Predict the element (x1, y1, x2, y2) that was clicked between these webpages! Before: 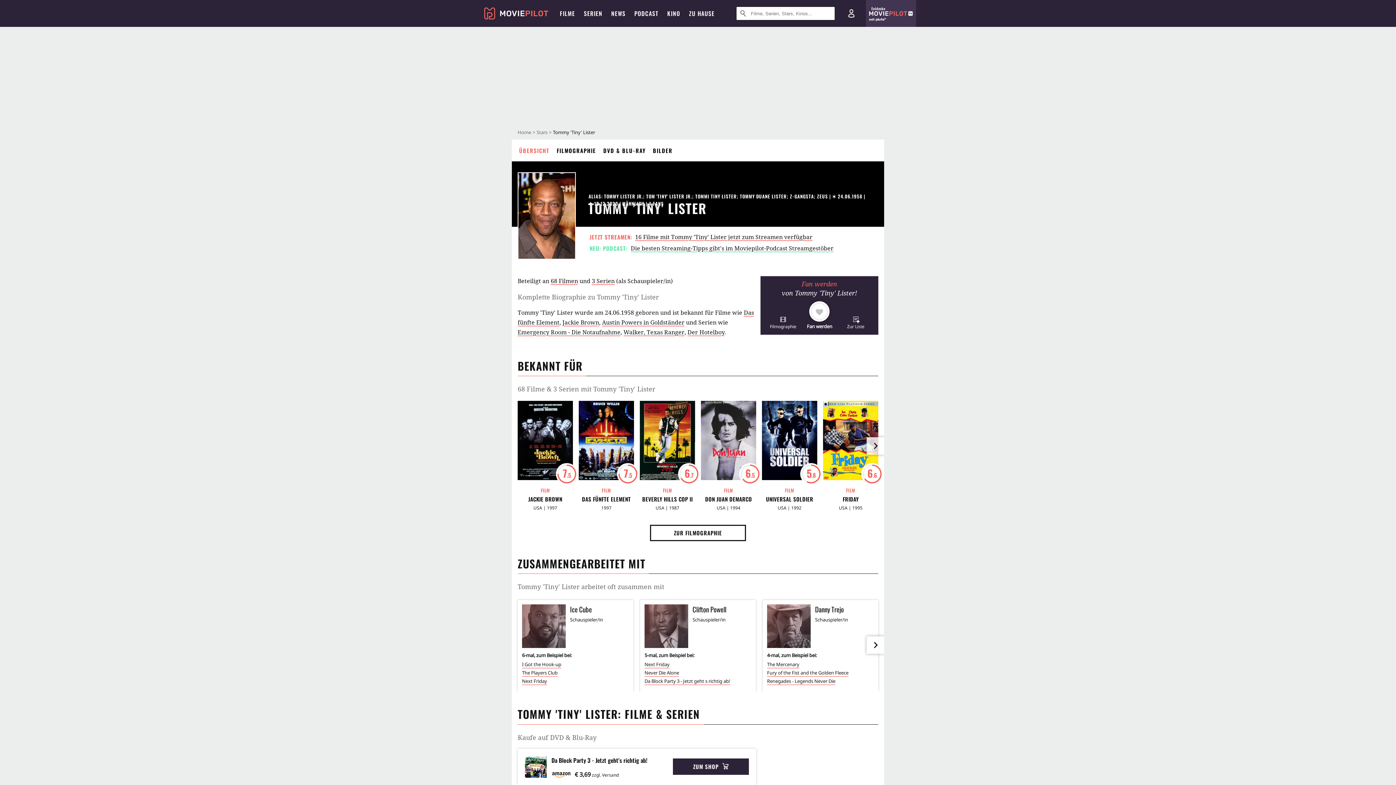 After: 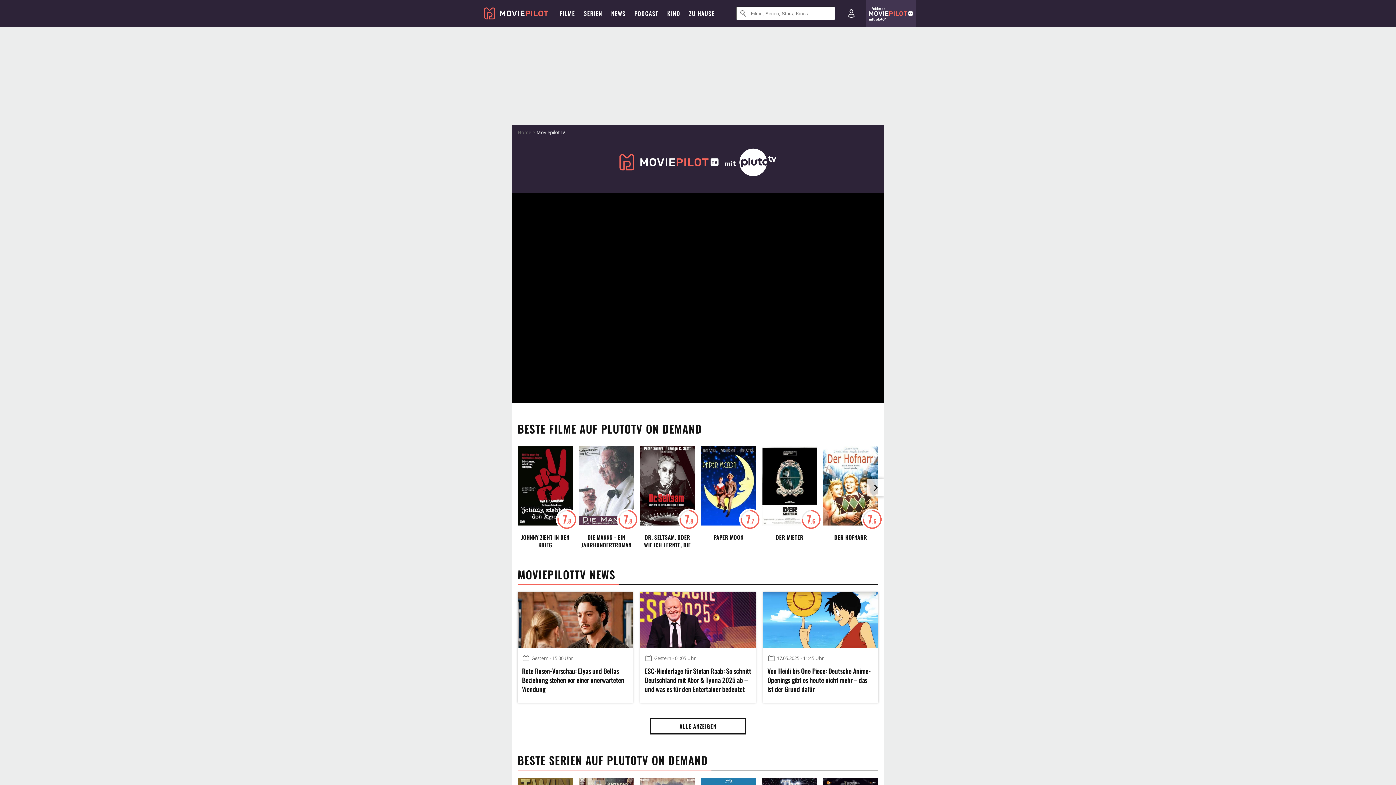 Action: label: Entdecke bbox: (866, 0, 916, 26)